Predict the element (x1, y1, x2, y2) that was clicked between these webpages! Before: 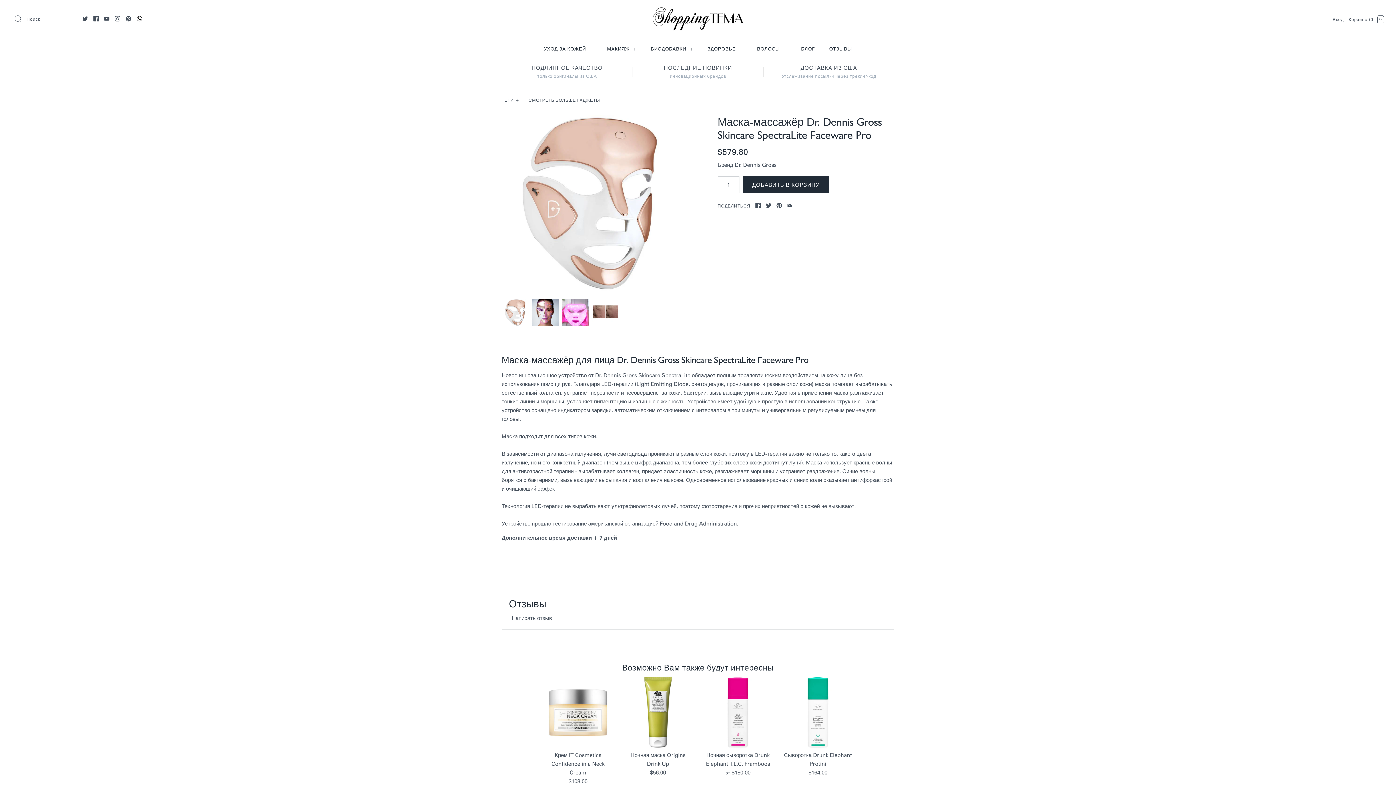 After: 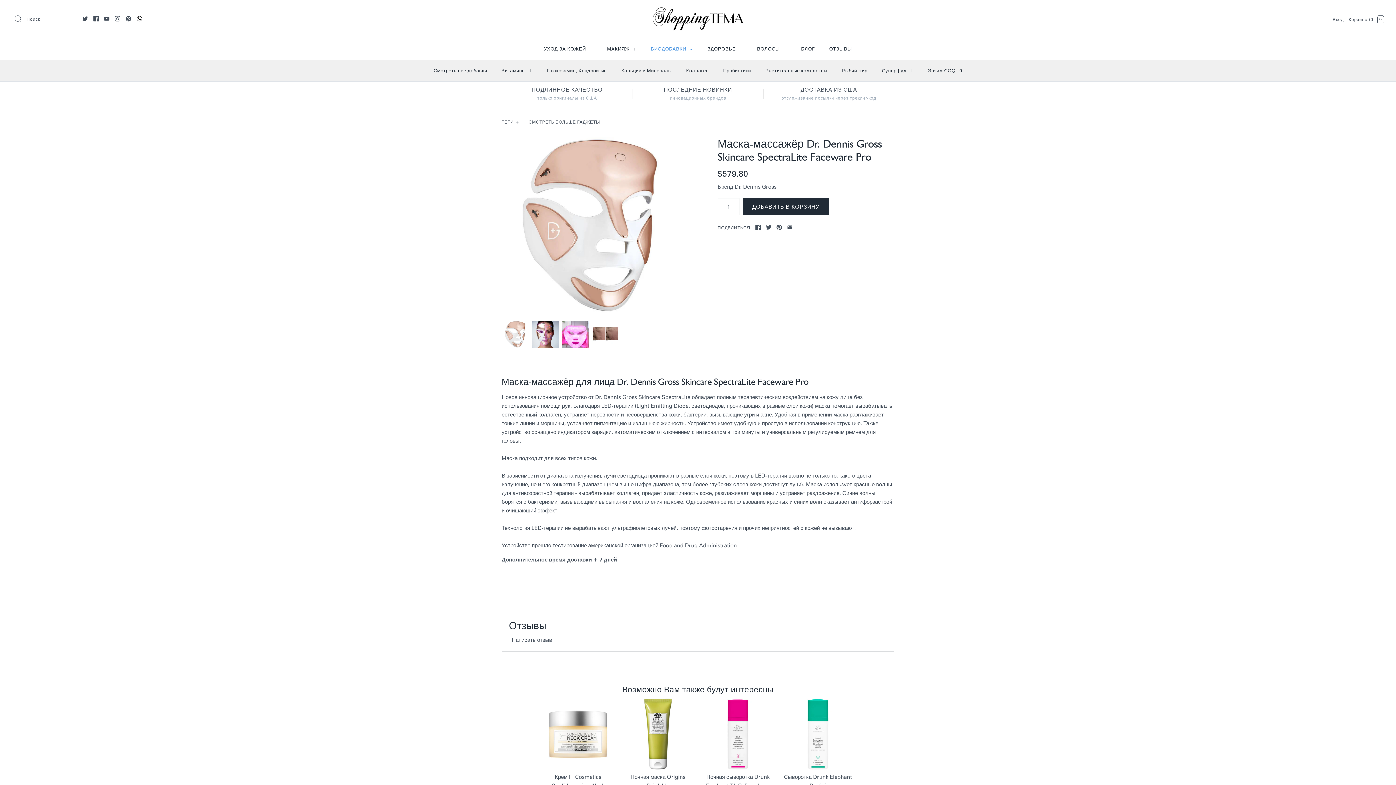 Action: bbox: (644, 38, 699, 59) label: БИОДОБАВКИ +